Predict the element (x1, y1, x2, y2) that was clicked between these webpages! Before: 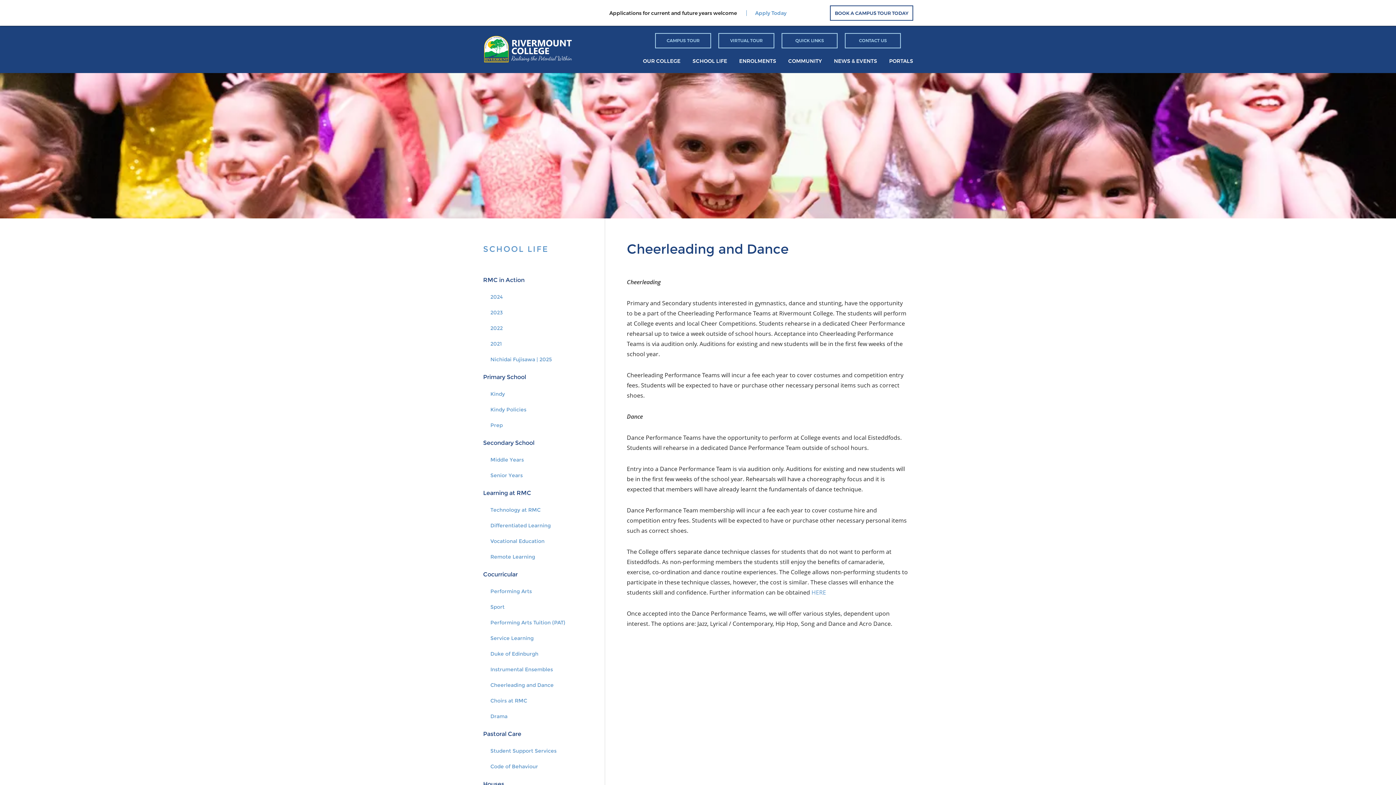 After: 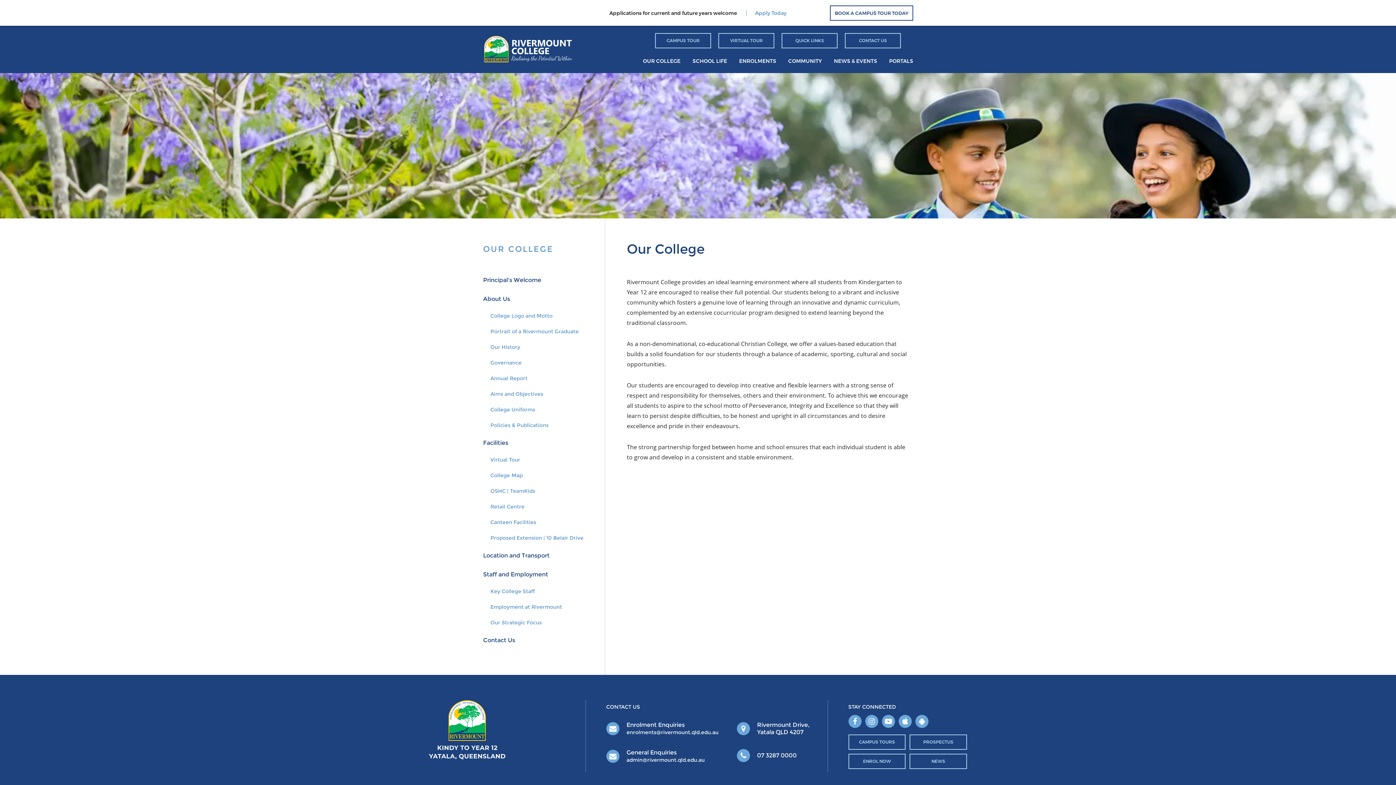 Action: bbox: (643, 58, 680, 64) label: OUR COLLEGE